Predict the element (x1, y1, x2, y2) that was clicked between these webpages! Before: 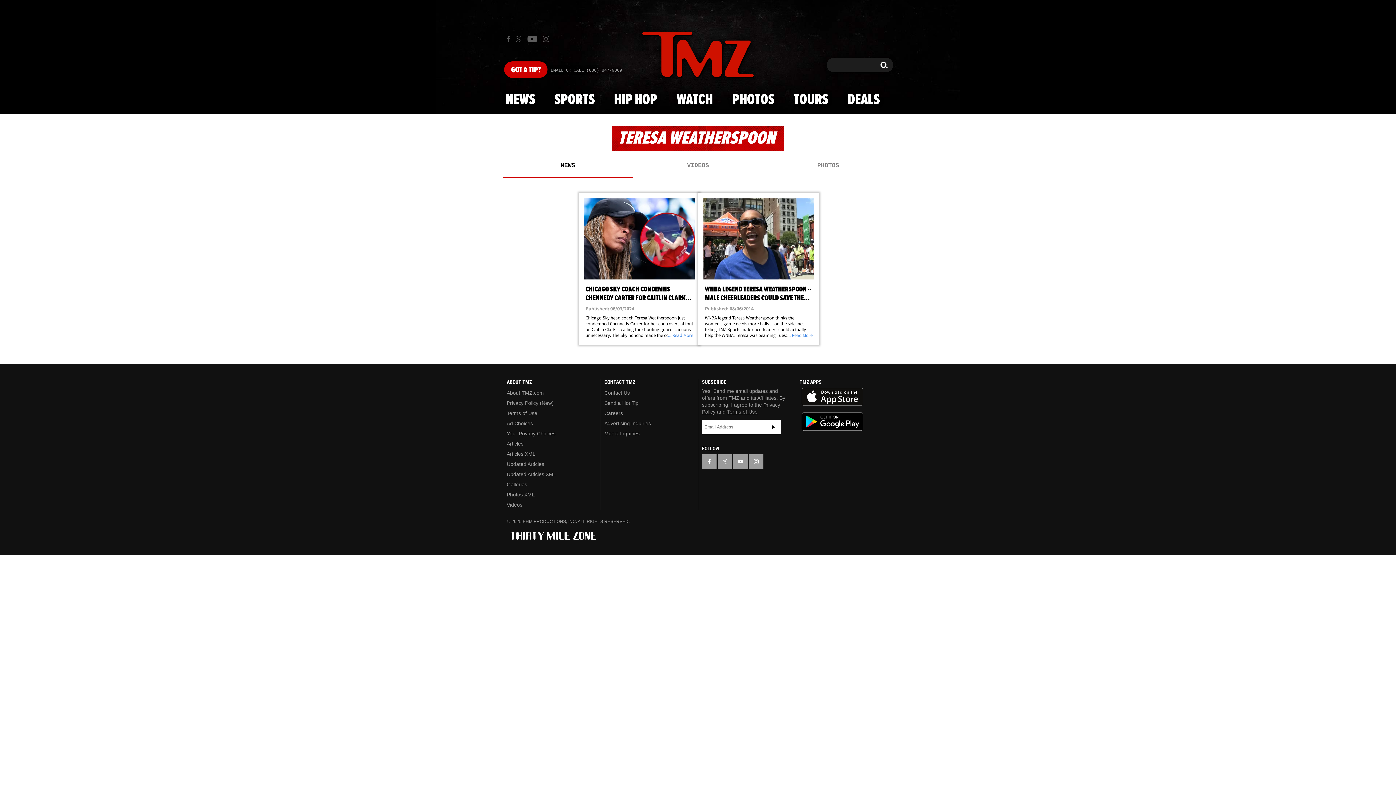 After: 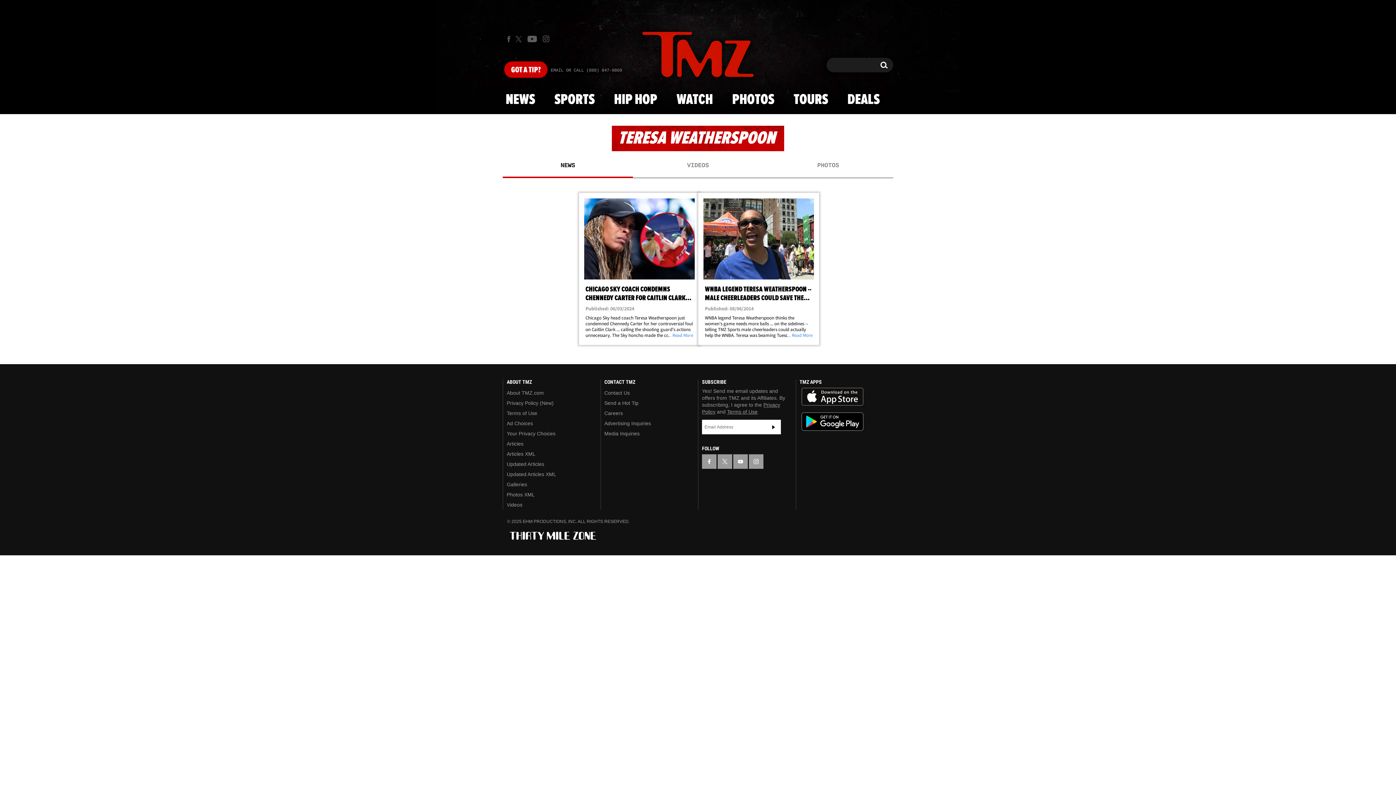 Action: bbox: (801, 412, 863, 431) label: Download the TMZ App on the Google Play Store